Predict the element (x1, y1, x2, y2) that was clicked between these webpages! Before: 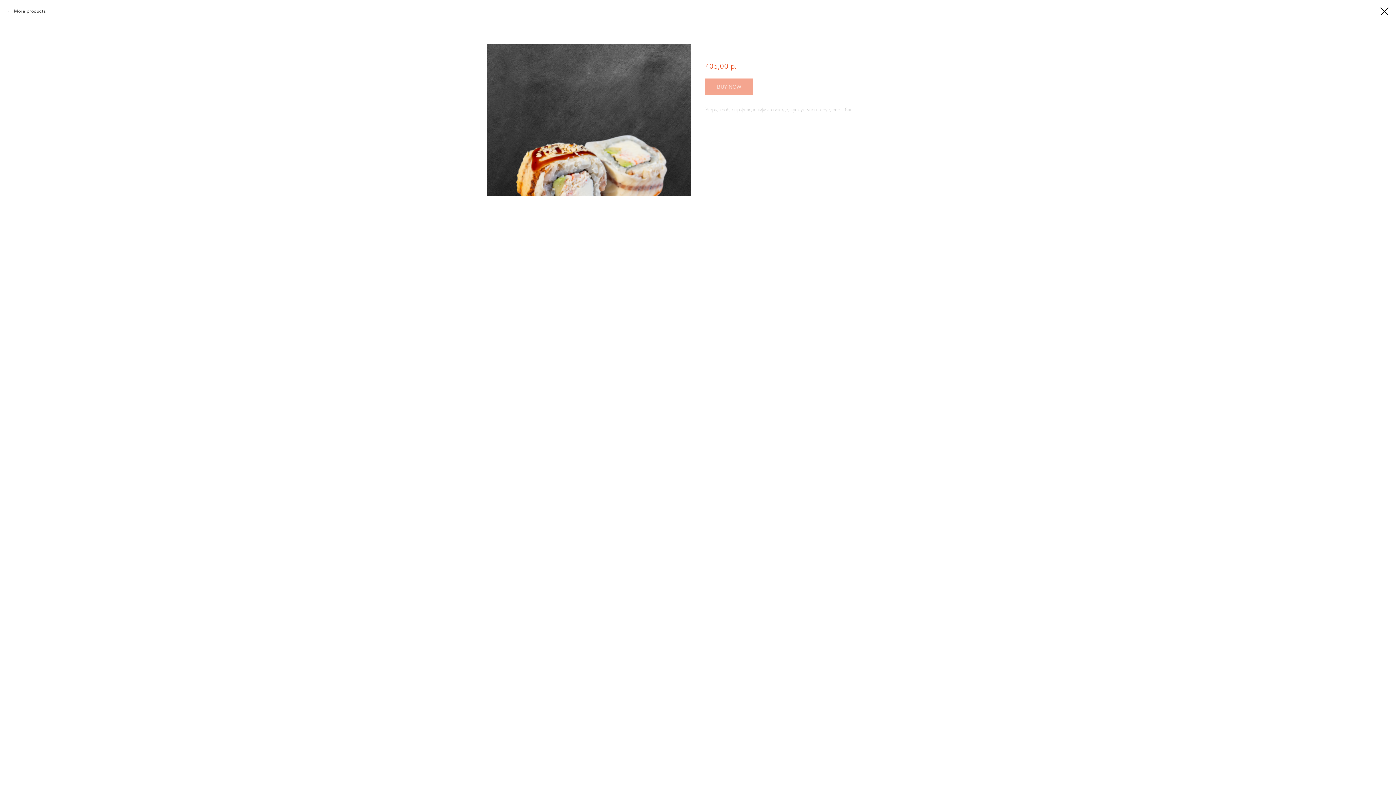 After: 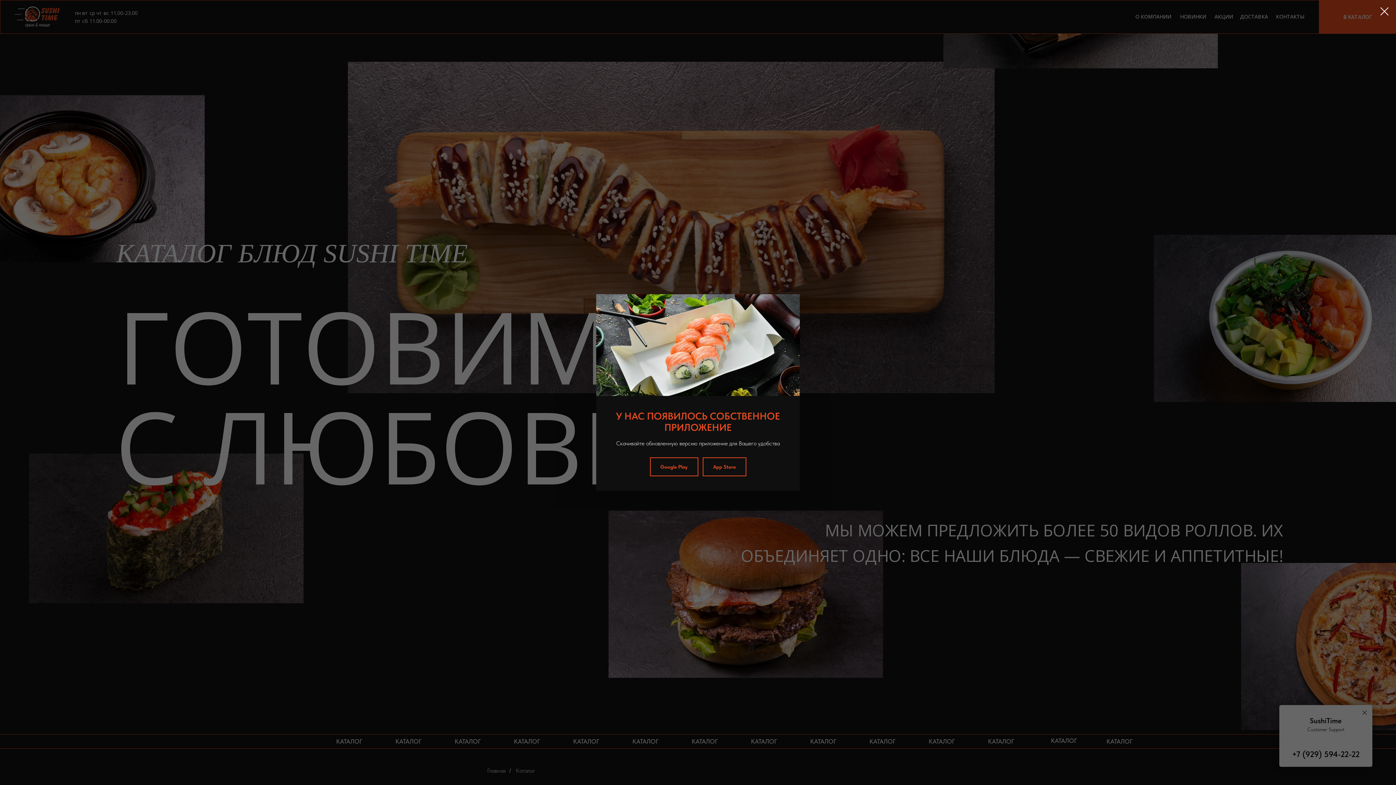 Action: bbox: (1380, 7, 1389, 15)